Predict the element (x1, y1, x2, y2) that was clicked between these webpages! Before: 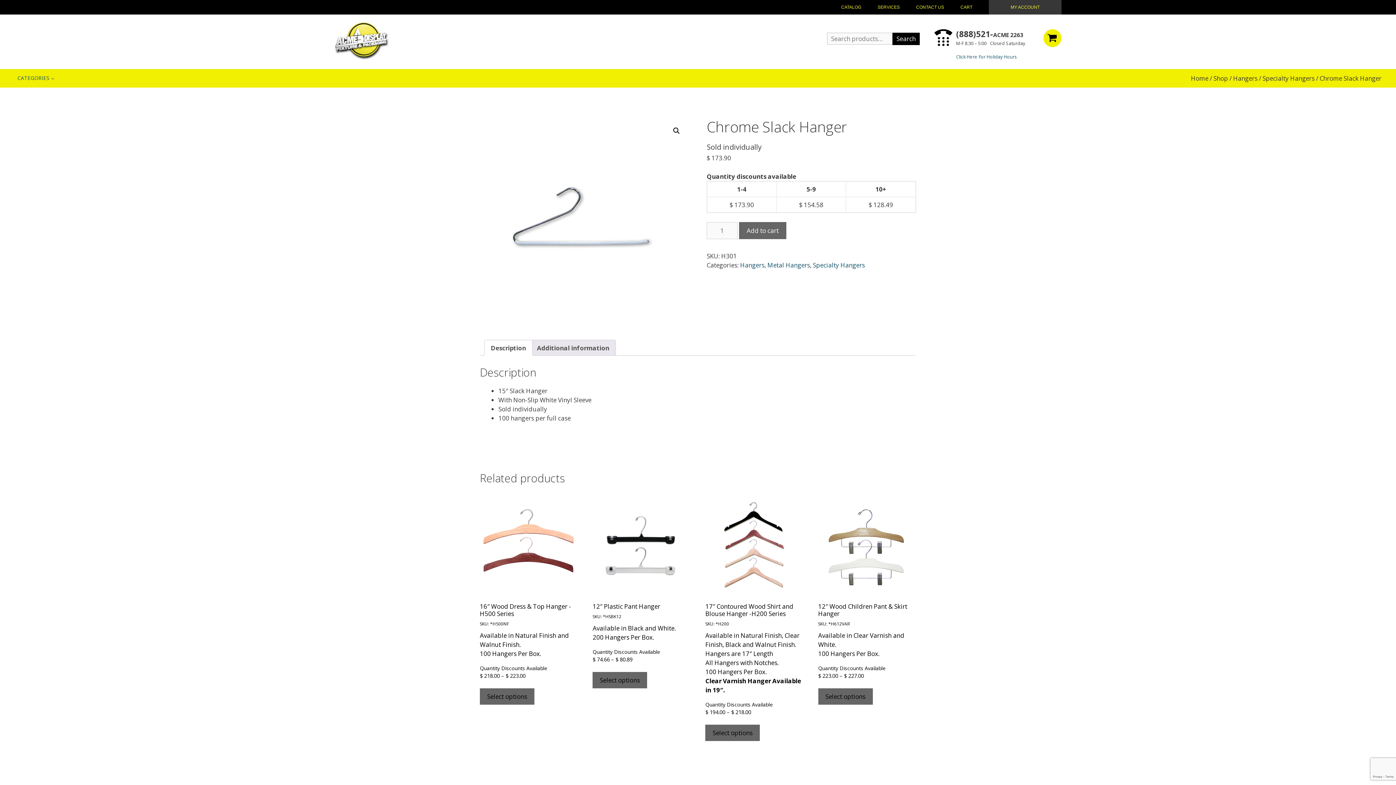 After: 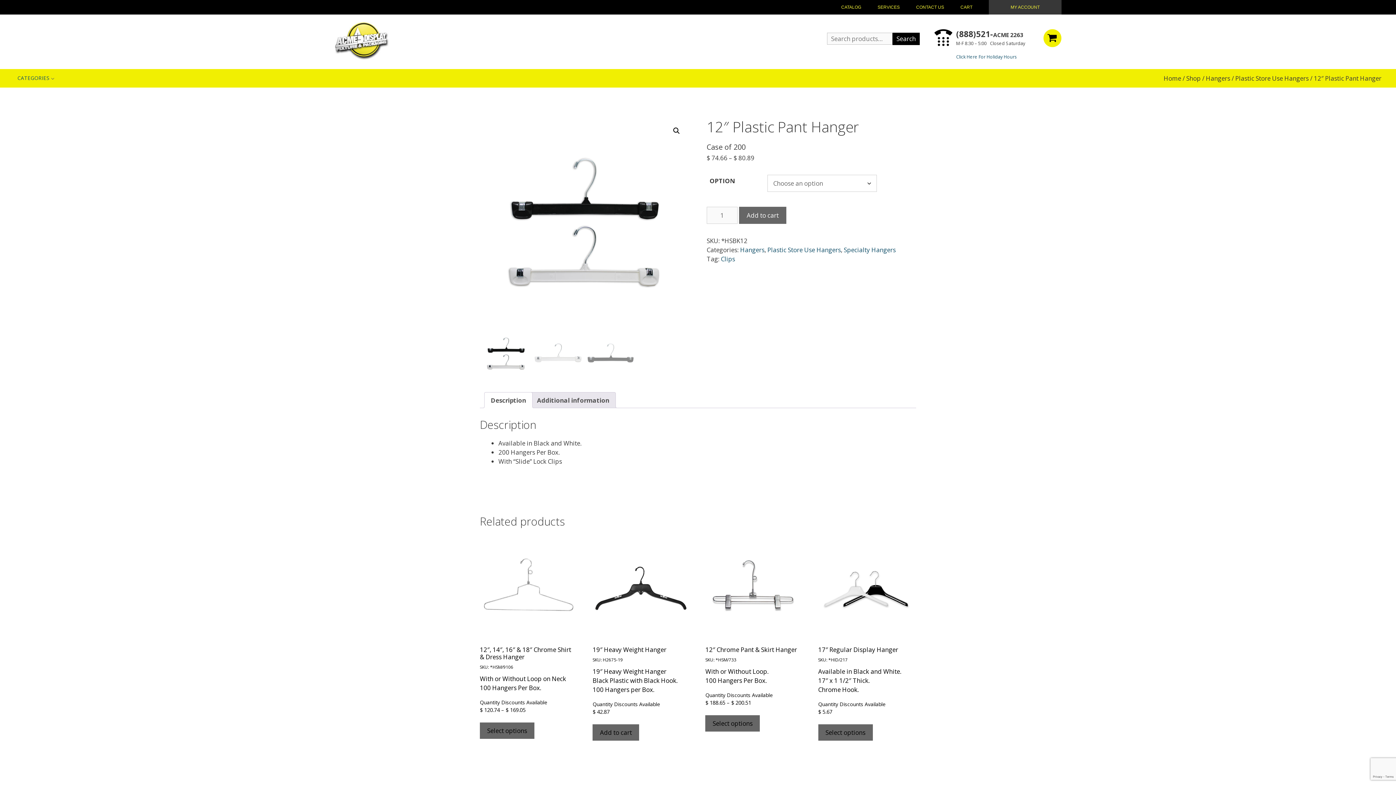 Action: label: 12″ Plastic Pant Hanger

SKU: *HSBK12

Available in Black and White.
200 Hangers Per Box.

Quantity Discounts Available

$ 74.66 – $ 80.89 bbox: (592, 497, 689, 663)